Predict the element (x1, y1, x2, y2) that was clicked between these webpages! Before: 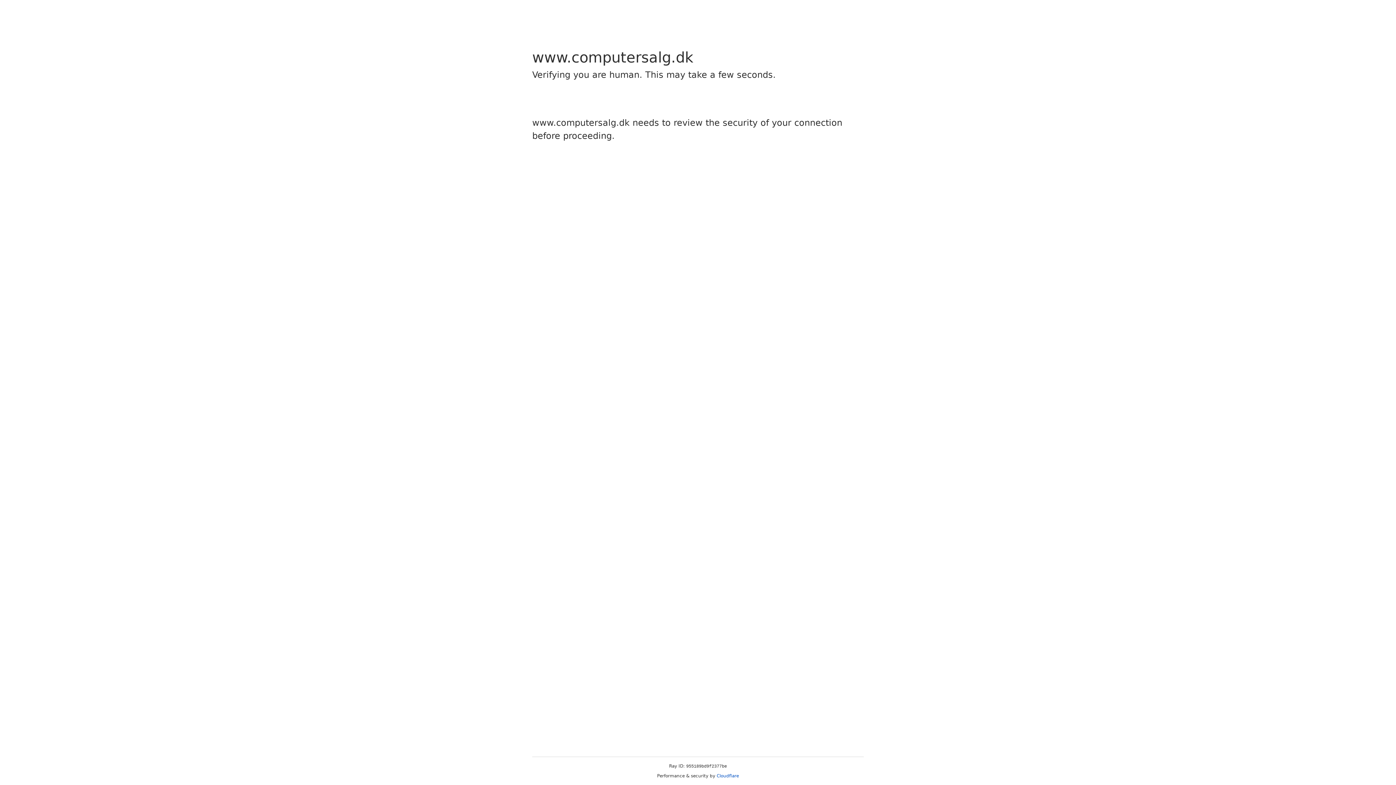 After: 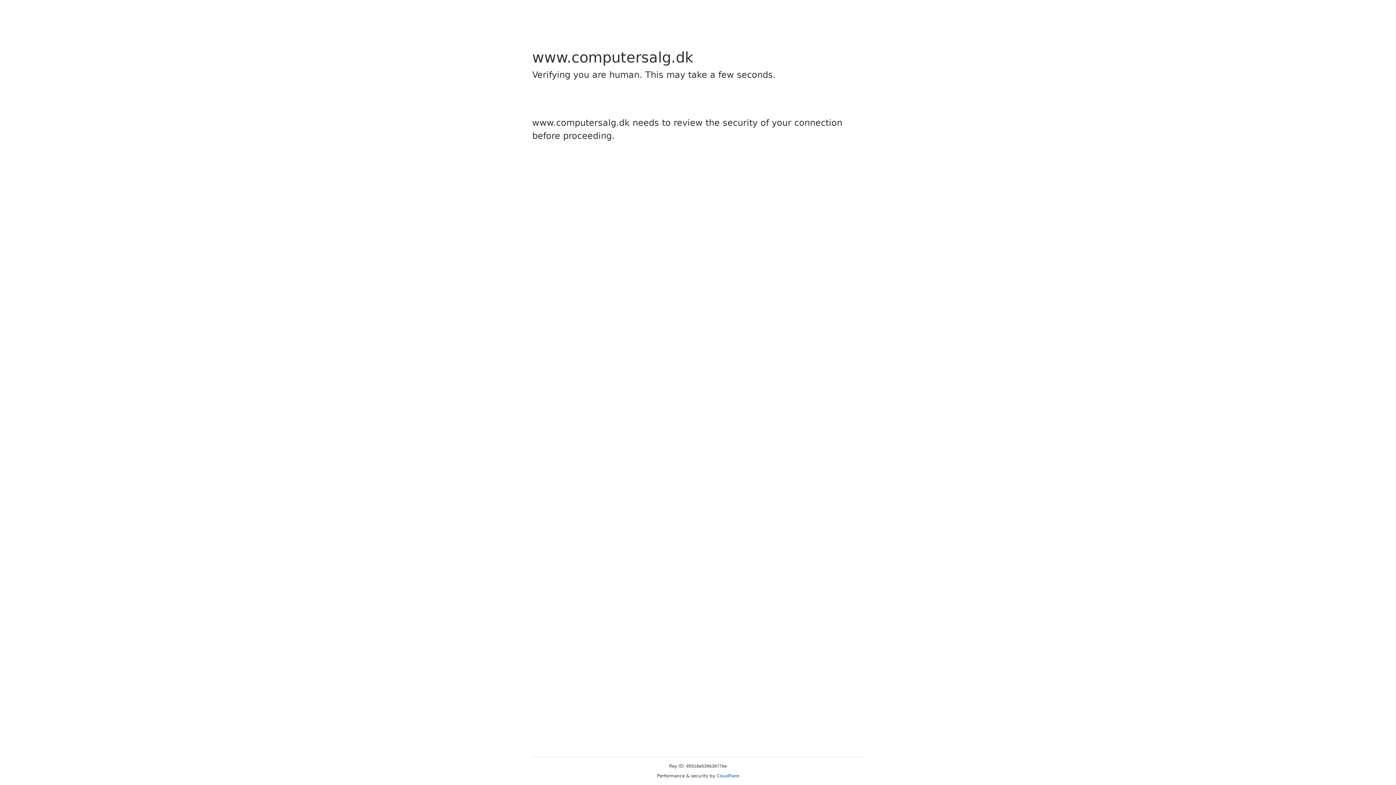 Action: label: Cloudflare bbox: (716, 773, 739, 778)